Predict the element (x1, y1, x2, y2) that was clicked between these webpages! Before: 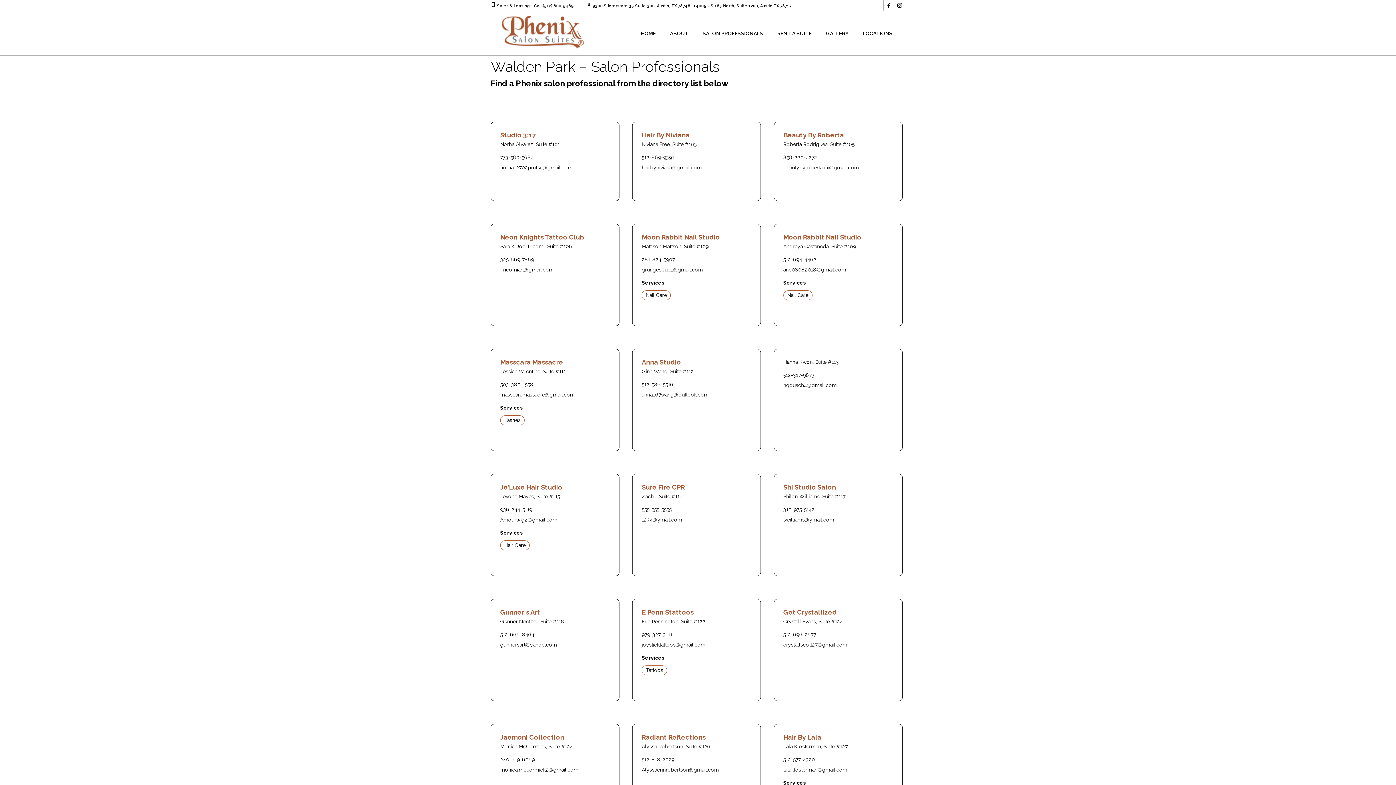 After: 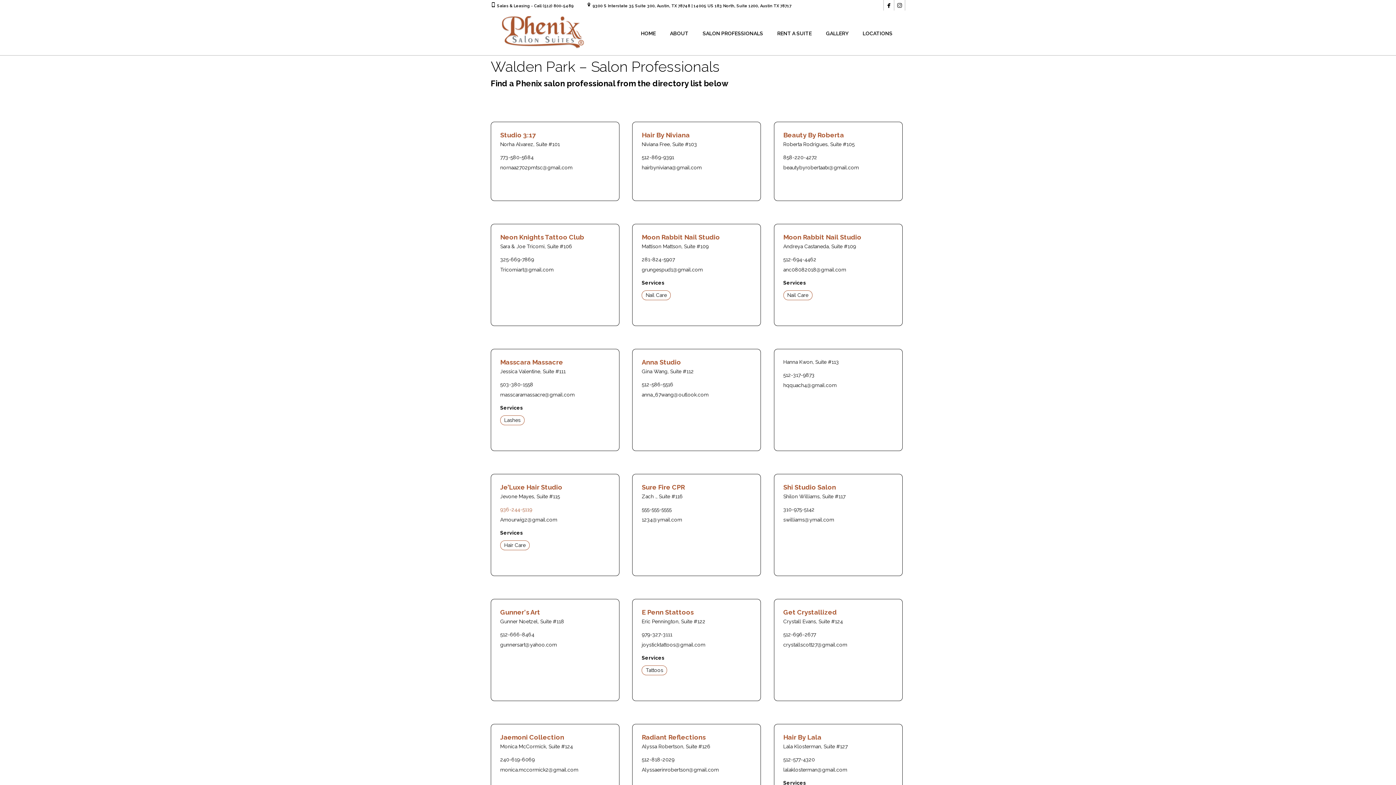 Action: bbox: (500, 506, 532, 512) label: 936-244-5119